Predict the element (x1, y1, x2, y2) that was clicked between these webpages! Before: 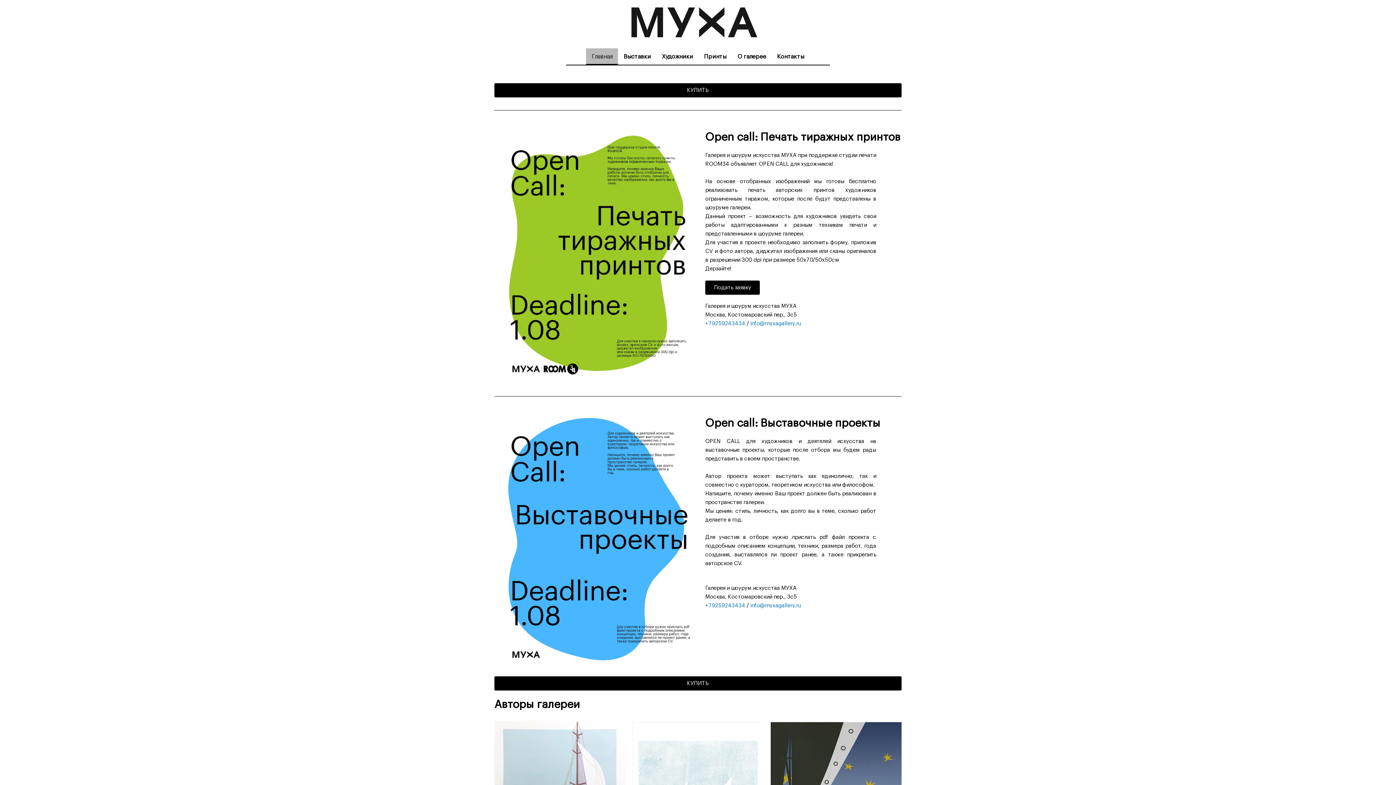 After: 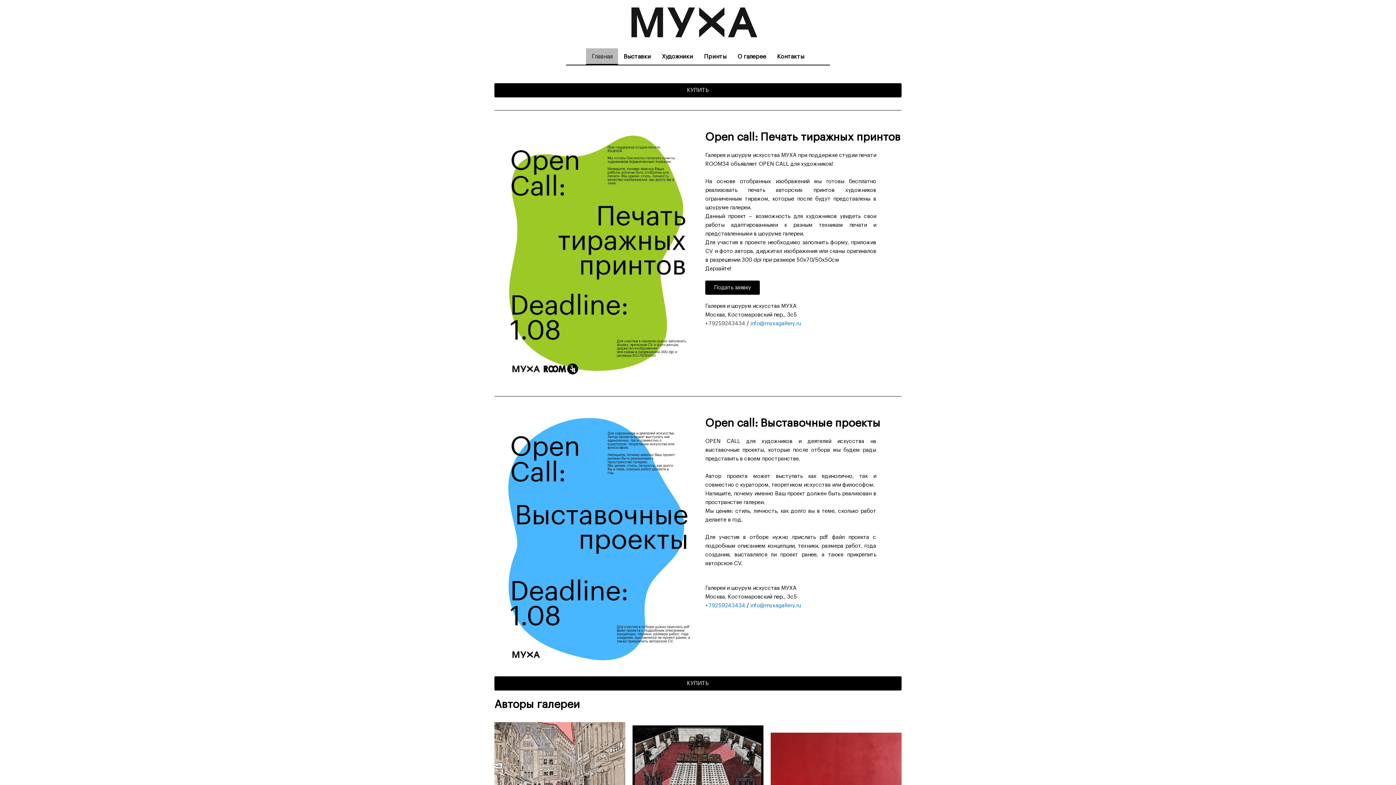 Action: label: +79259243434 bbox: (705, 321, 745, 326)